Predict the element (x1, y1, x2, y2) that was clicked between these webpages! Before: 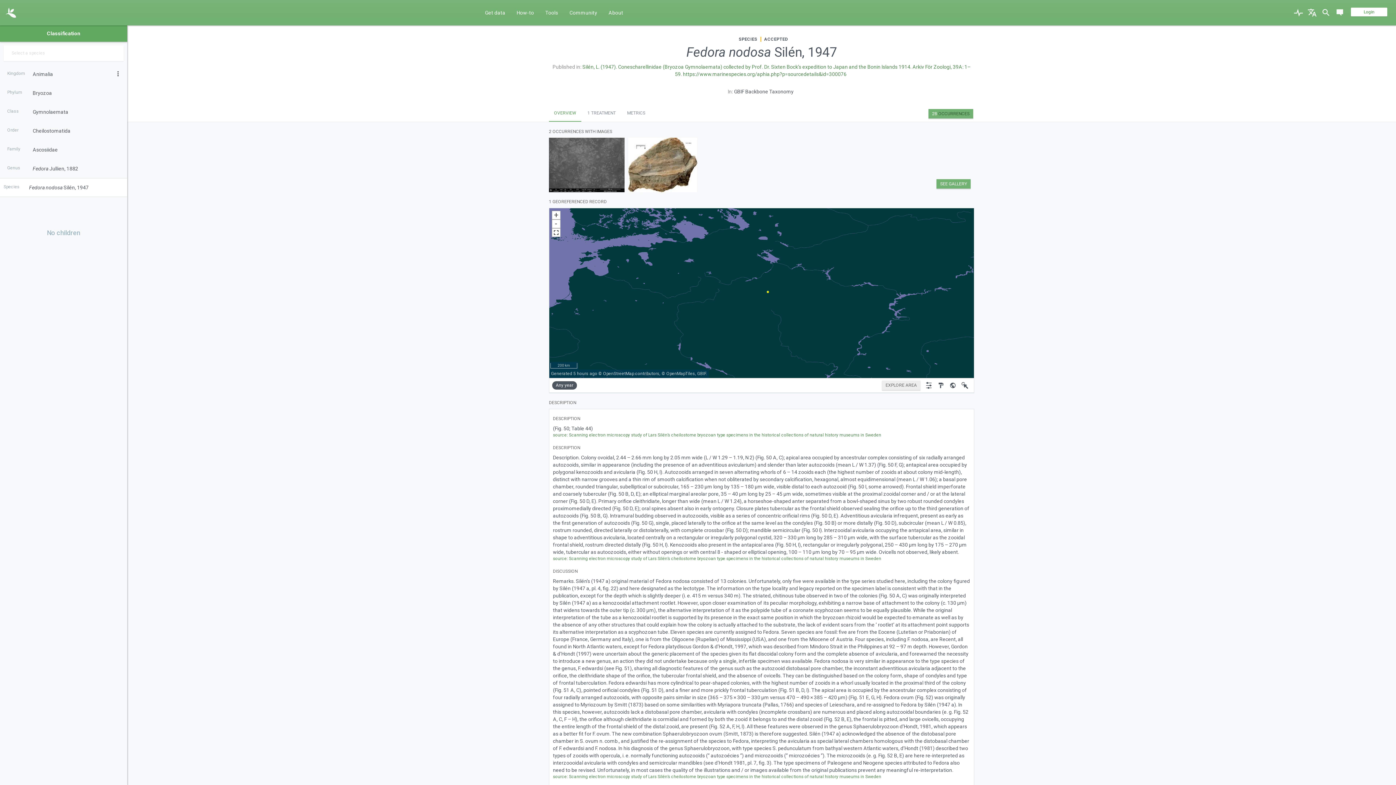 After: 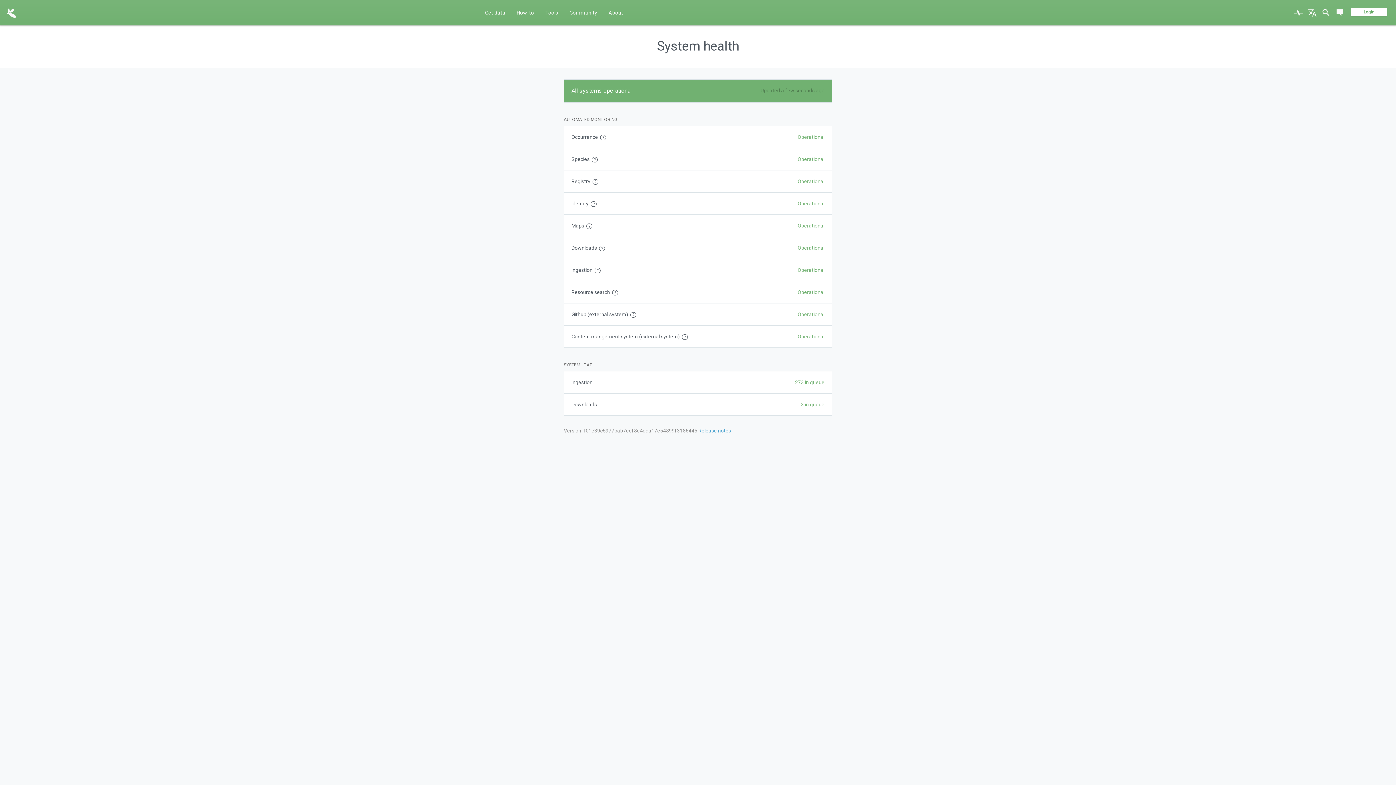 Action: bbox: (1292, 0, 1305, 25)